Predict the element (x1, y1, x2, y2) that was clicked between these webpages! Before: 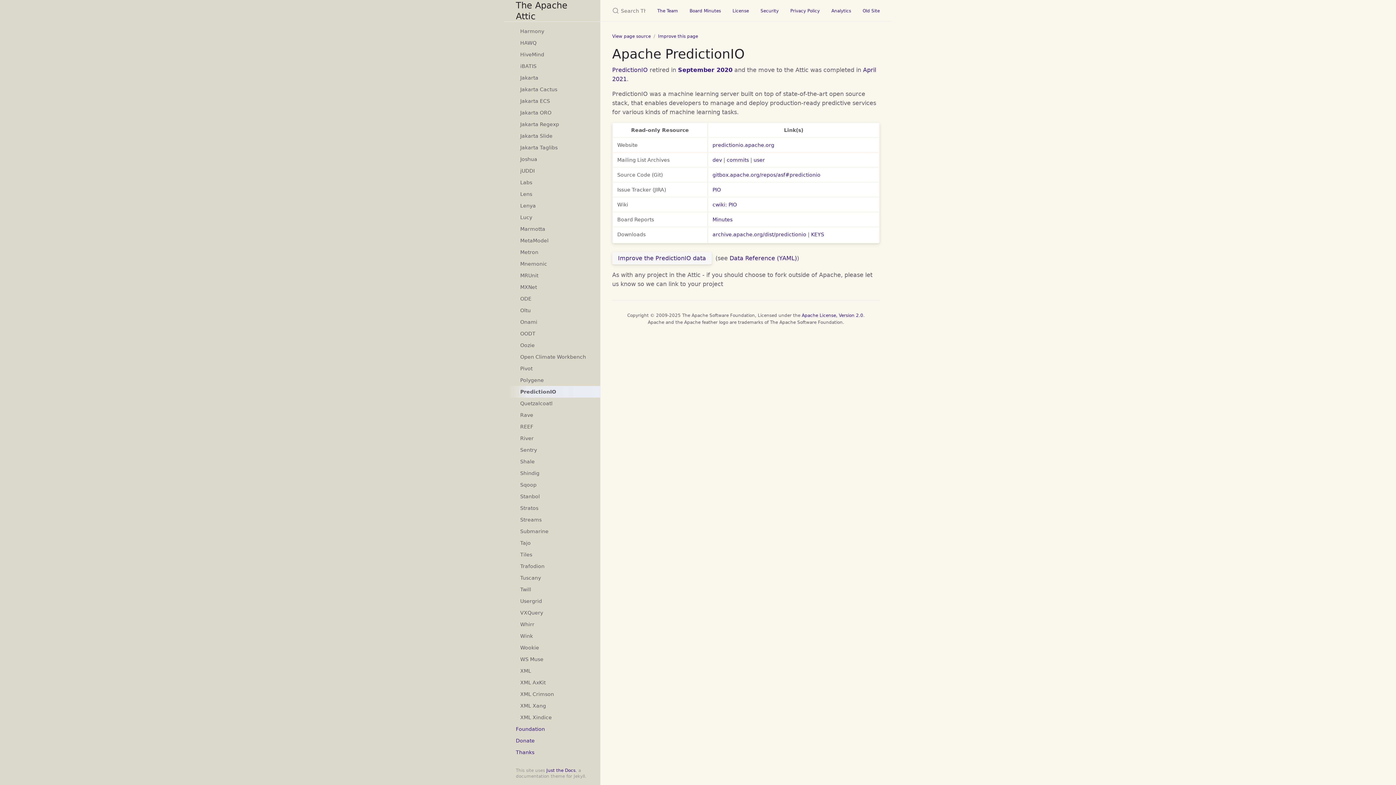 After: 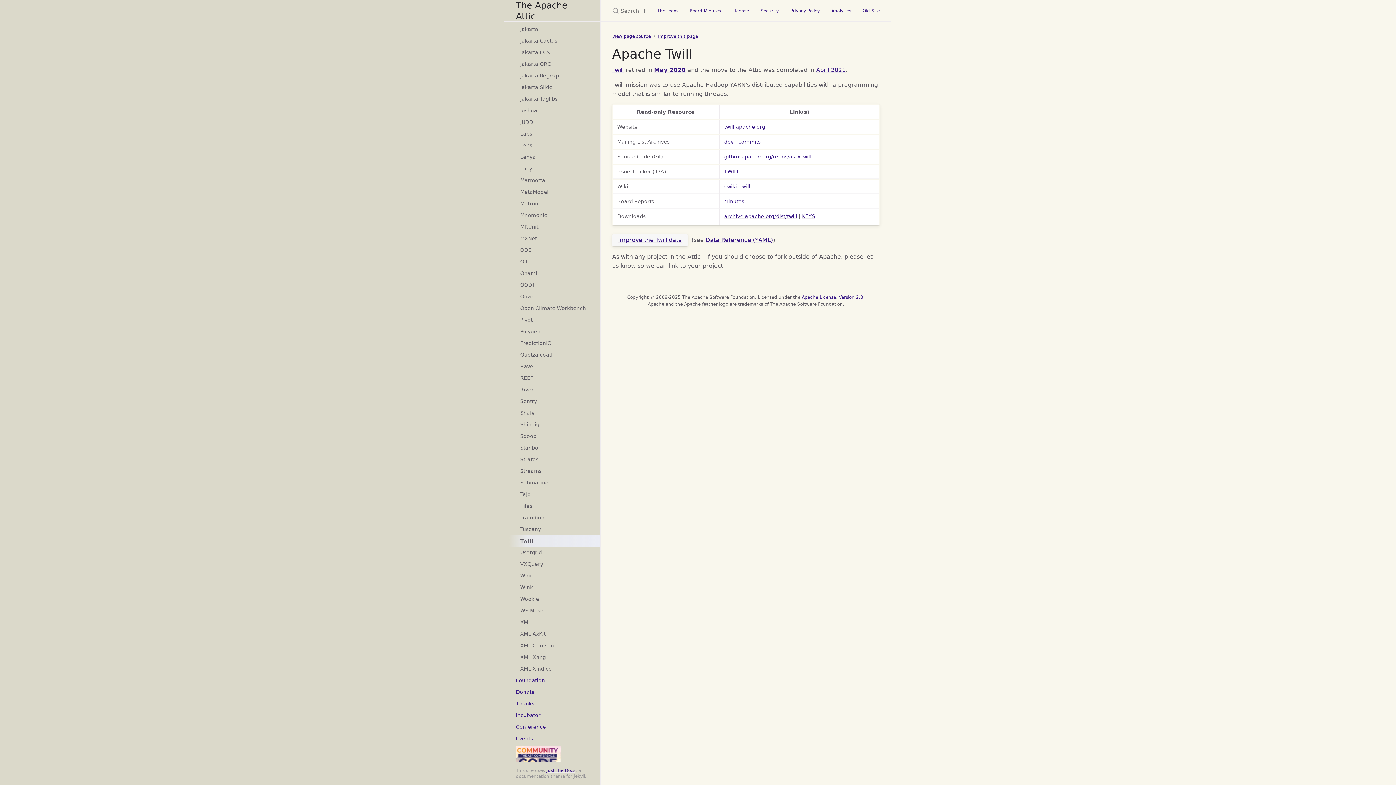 Action: bbox: (508, 584, 600, 595) label: Twill